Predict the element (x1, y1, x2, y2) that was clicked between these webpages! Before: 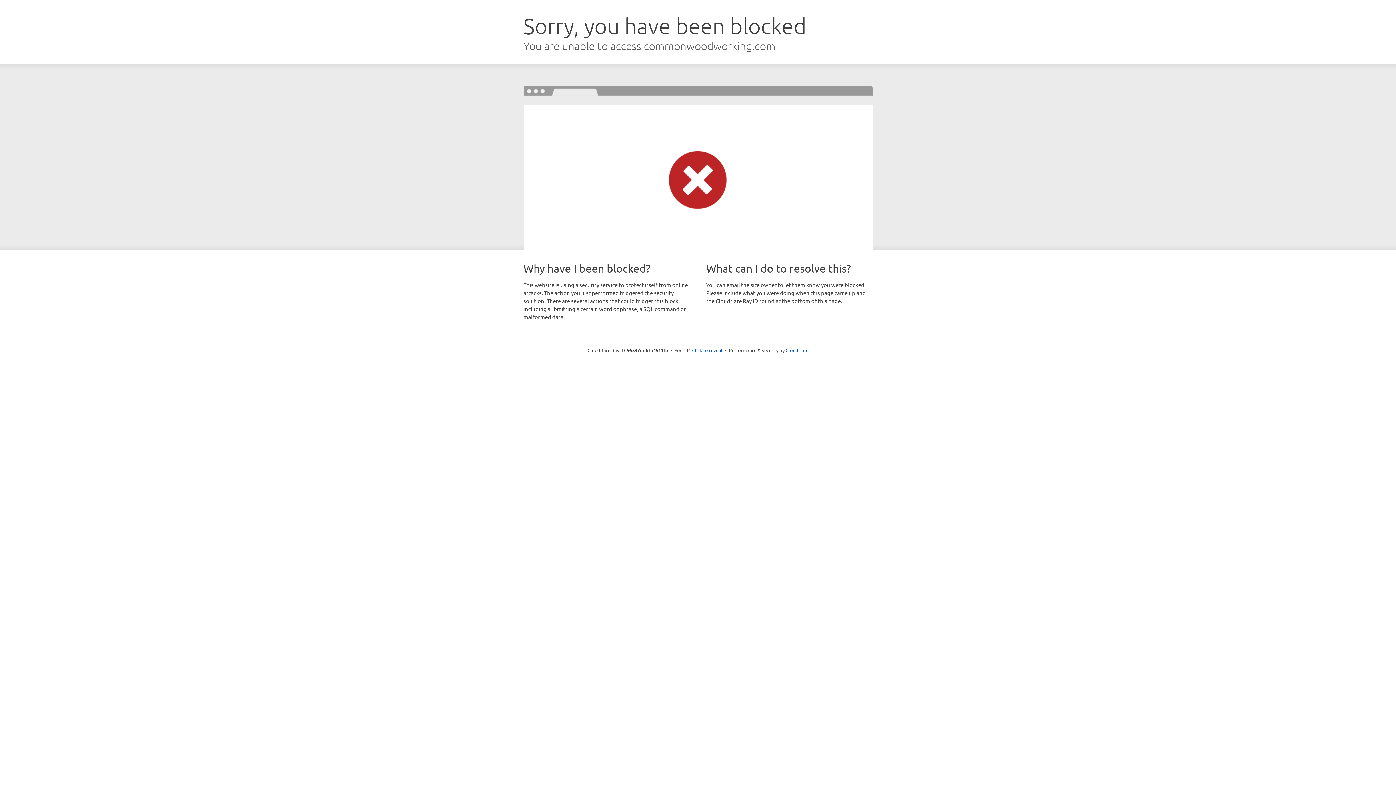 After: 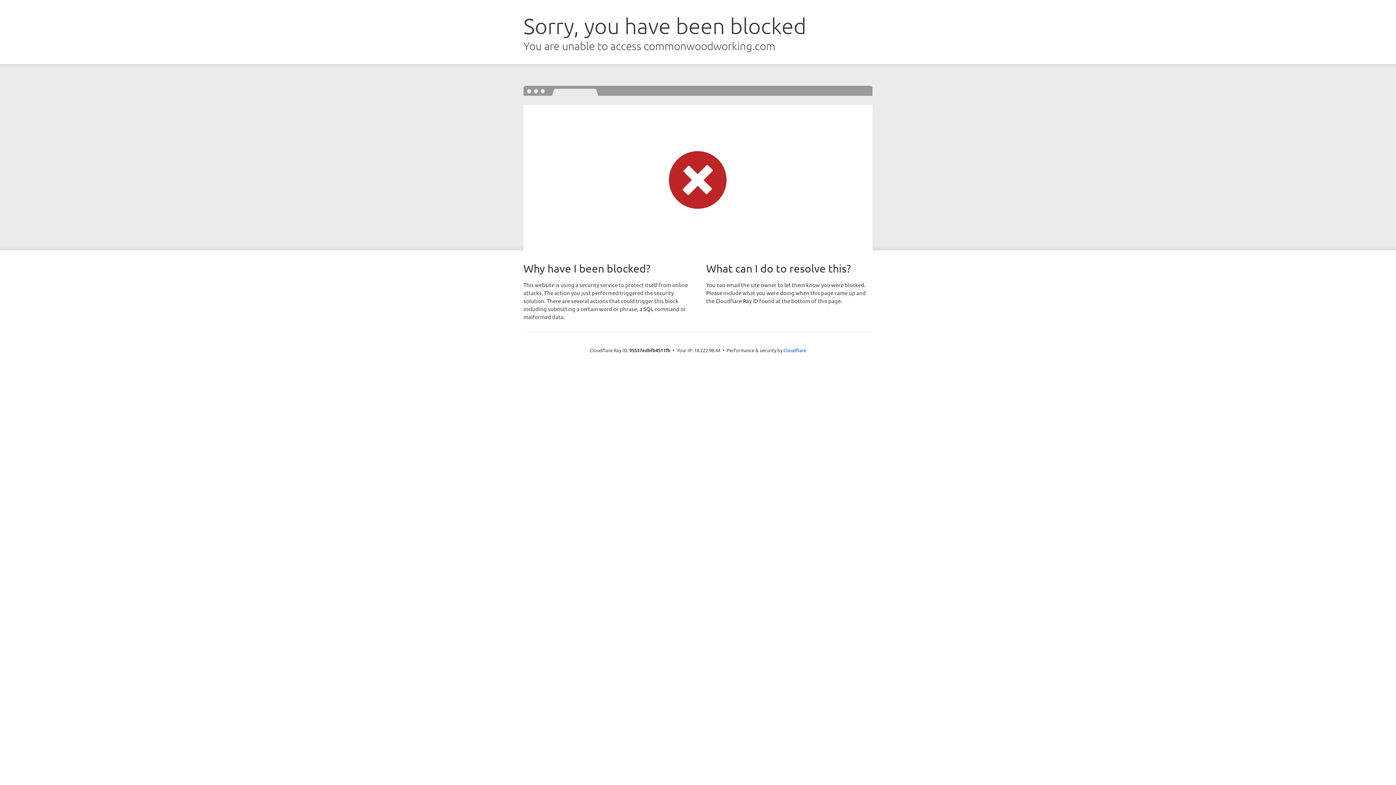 Action: bbox: (692, 346, 722, 353) label: Click to reveal